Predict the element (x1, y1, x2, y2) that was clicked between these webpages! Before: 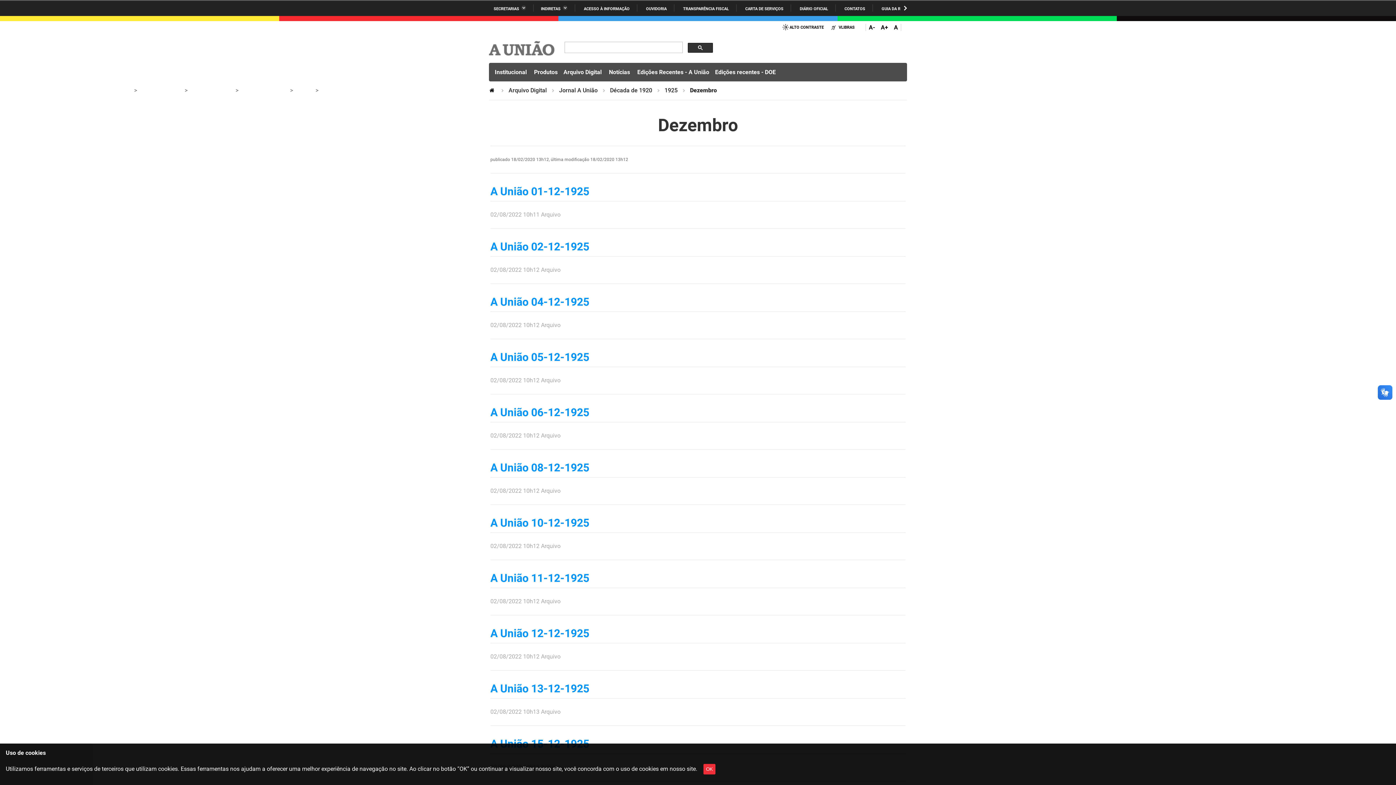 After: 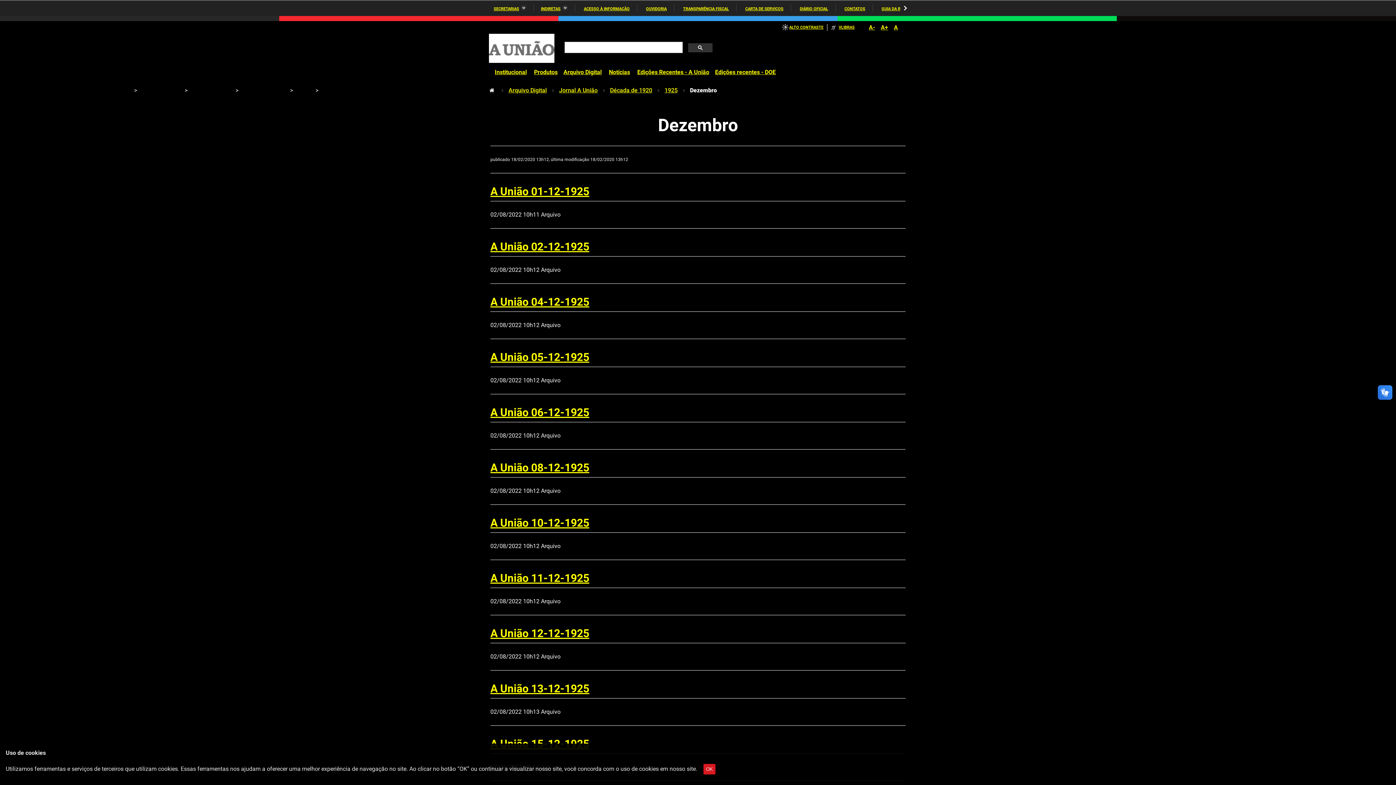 Action: bbox: (782, 23, 827, 30) label: ALTO CONTRASTE